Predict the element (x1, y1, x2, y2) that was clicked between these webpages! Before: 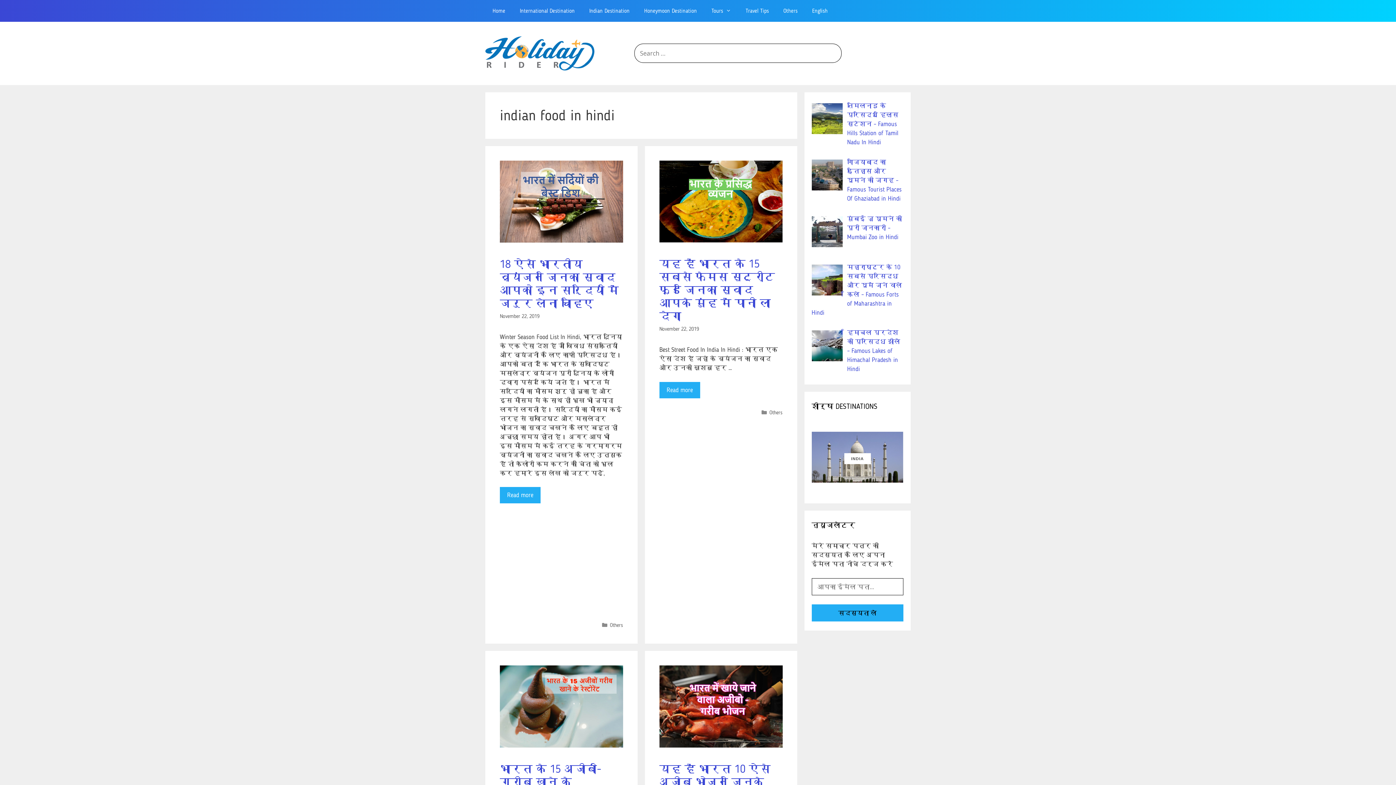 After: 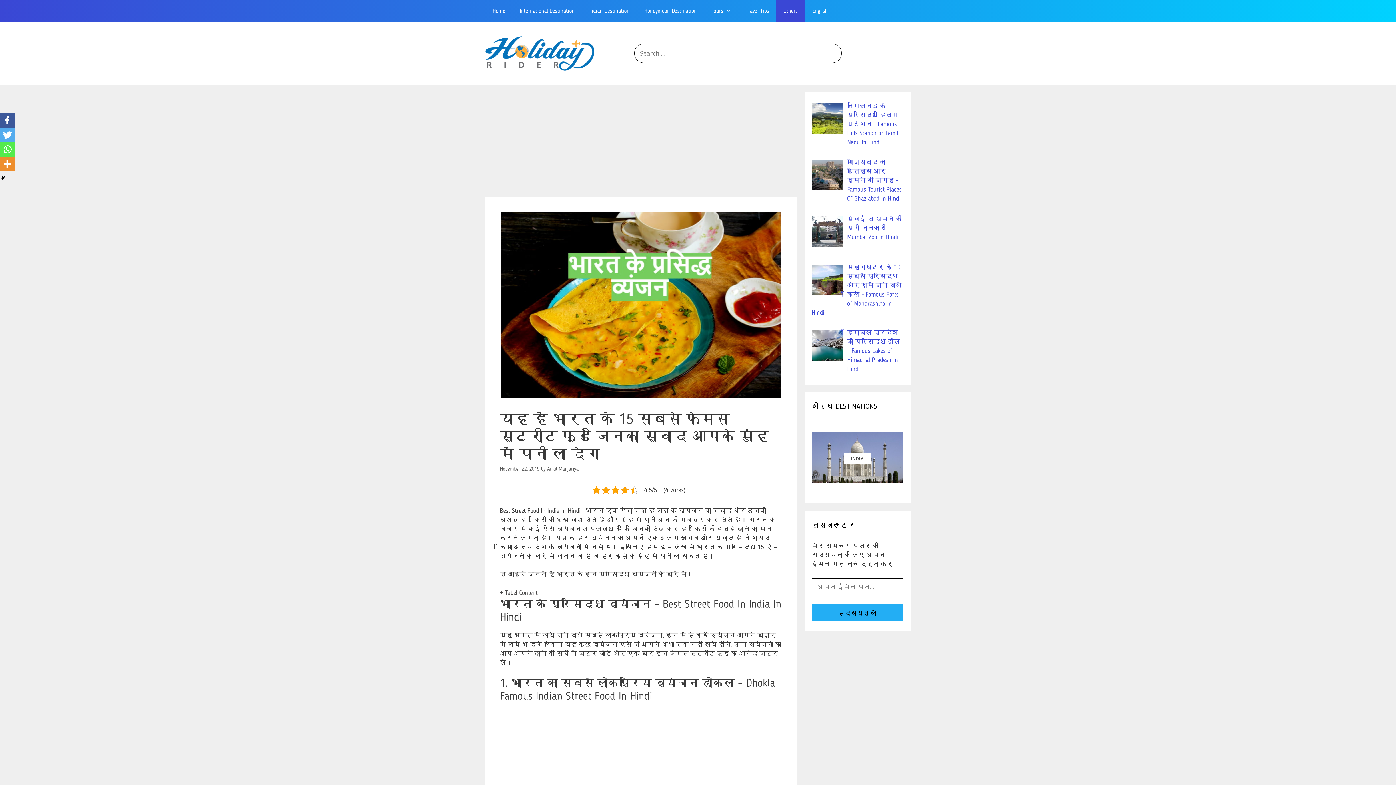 Action: bbox: (659, 236, 782, 244)